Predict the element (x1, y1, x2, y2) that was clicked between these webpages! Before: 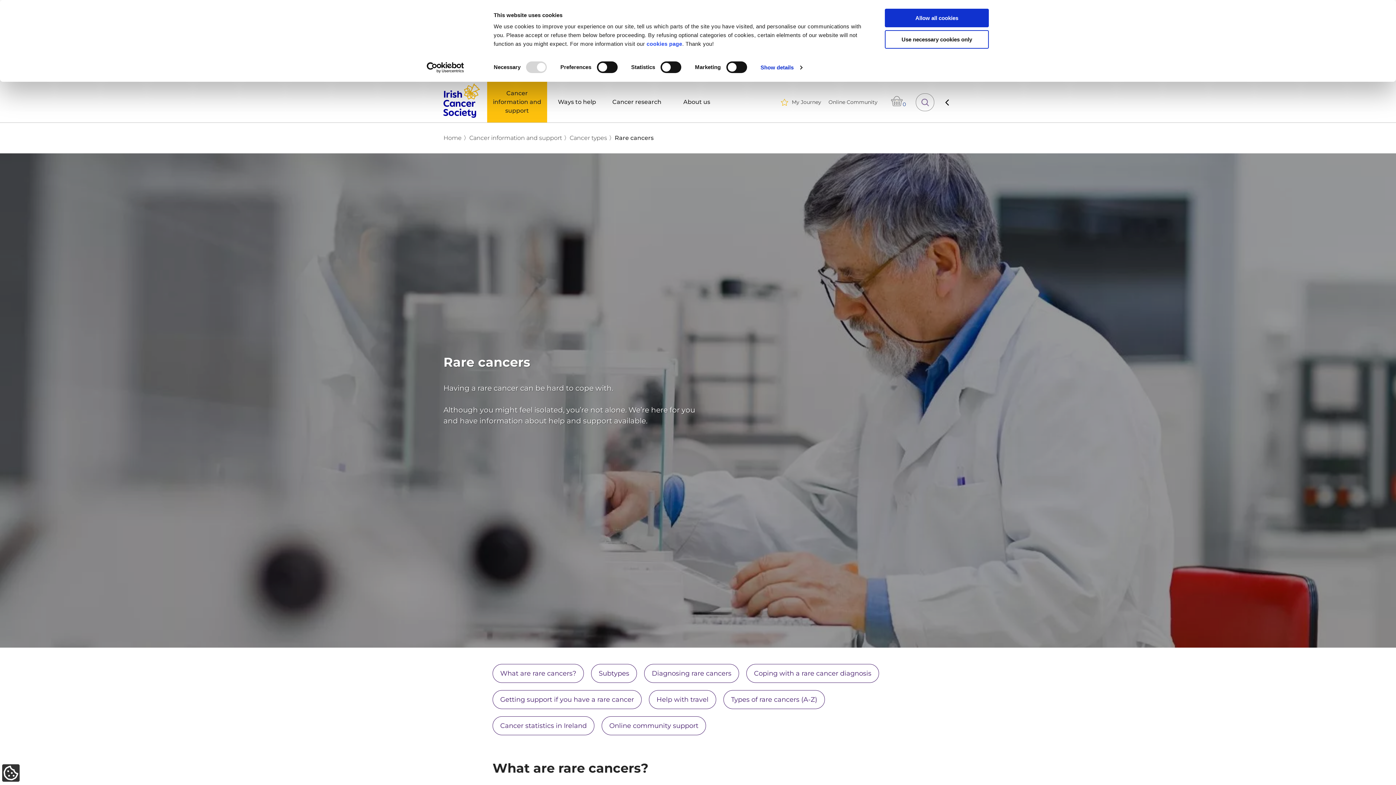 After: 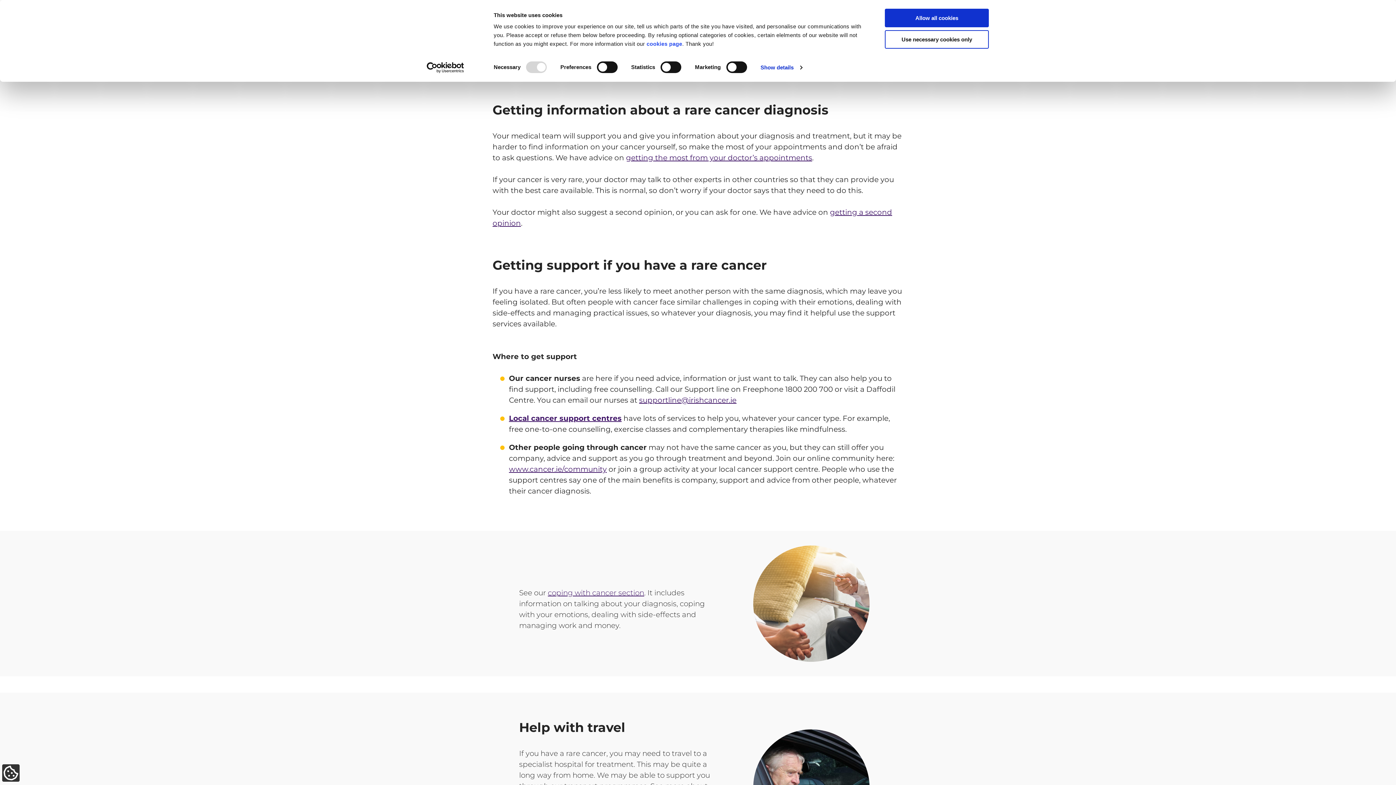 Action: bbox: (644, 664, 739, 683) label: Diagnosing rare cancers